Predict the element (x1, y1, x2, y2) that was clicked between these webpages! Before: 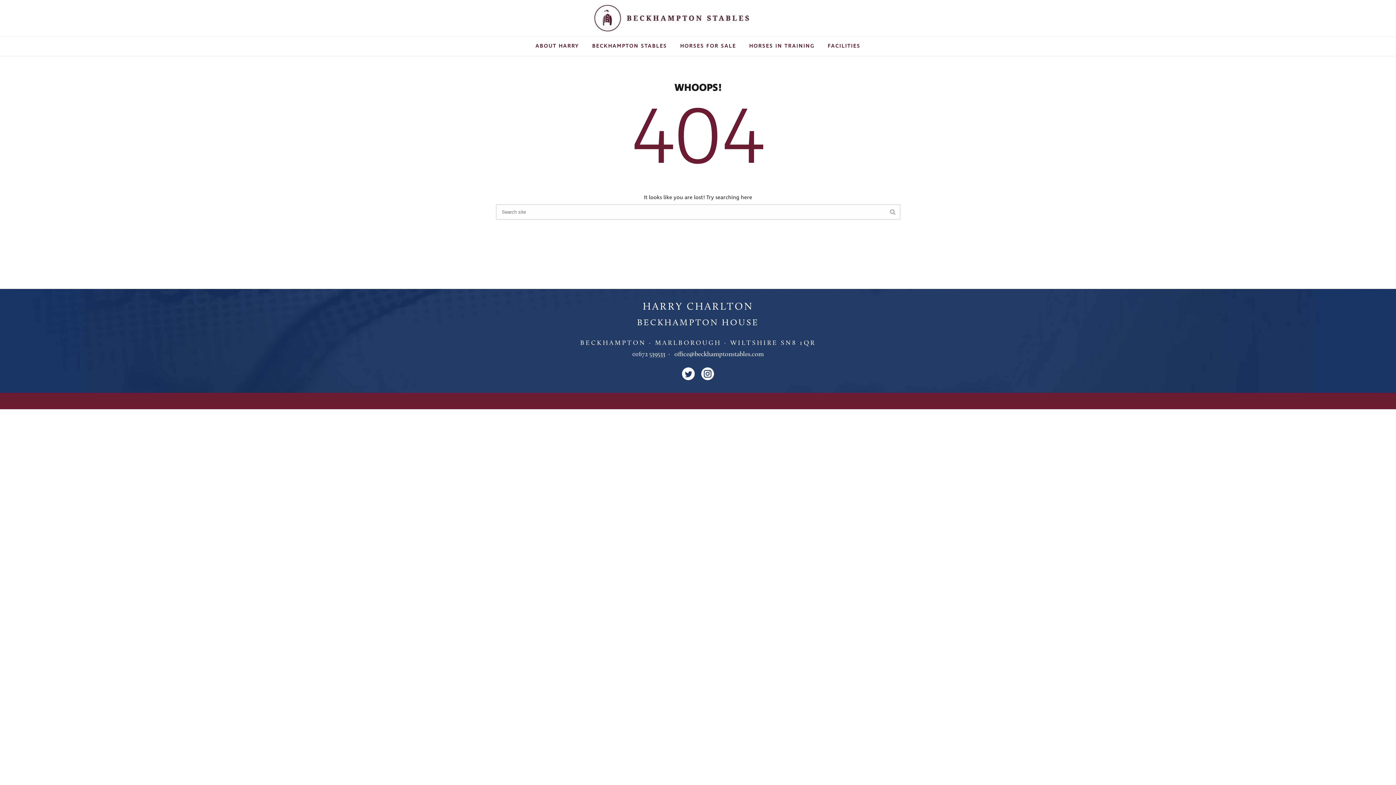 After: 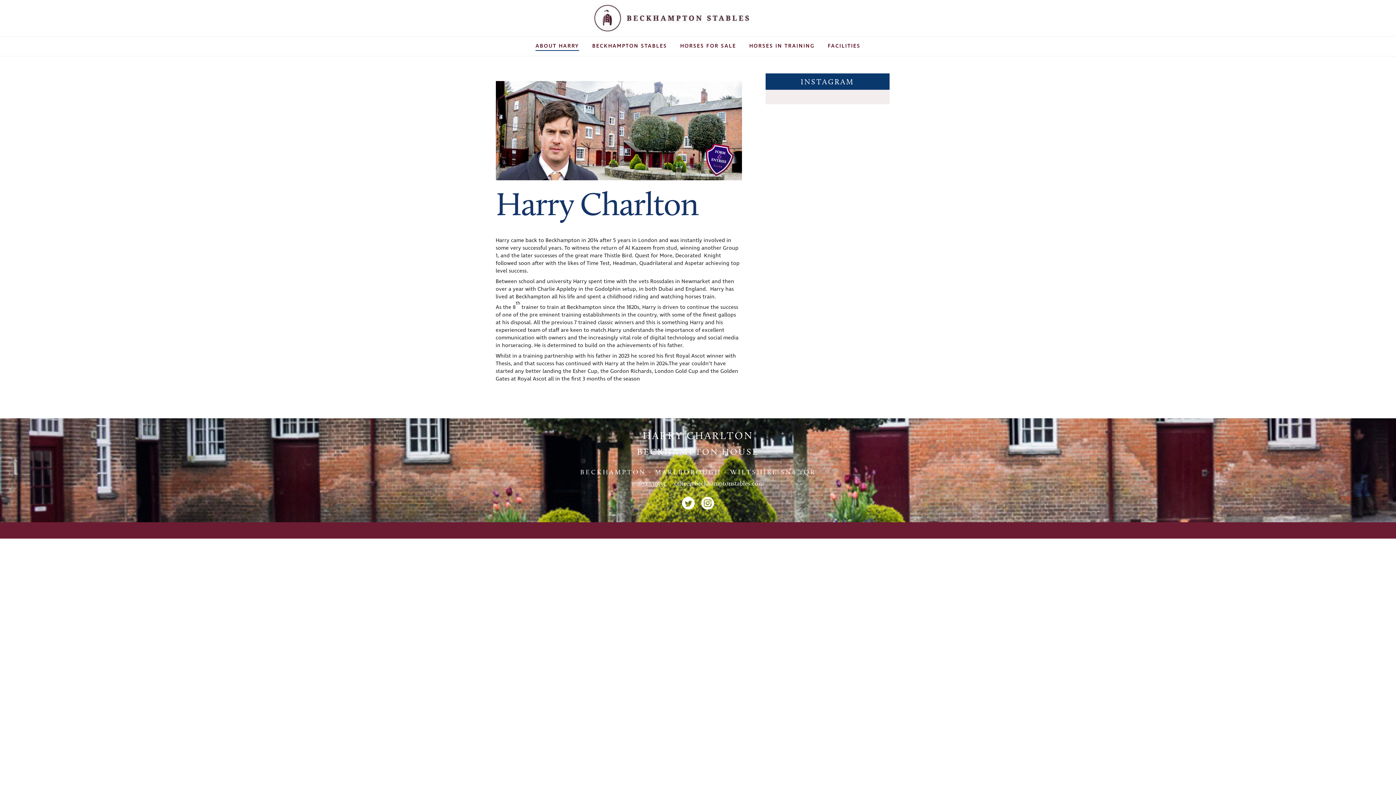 Action: label: ABOUT HARRY bbox: (529, 36, 585, 56)